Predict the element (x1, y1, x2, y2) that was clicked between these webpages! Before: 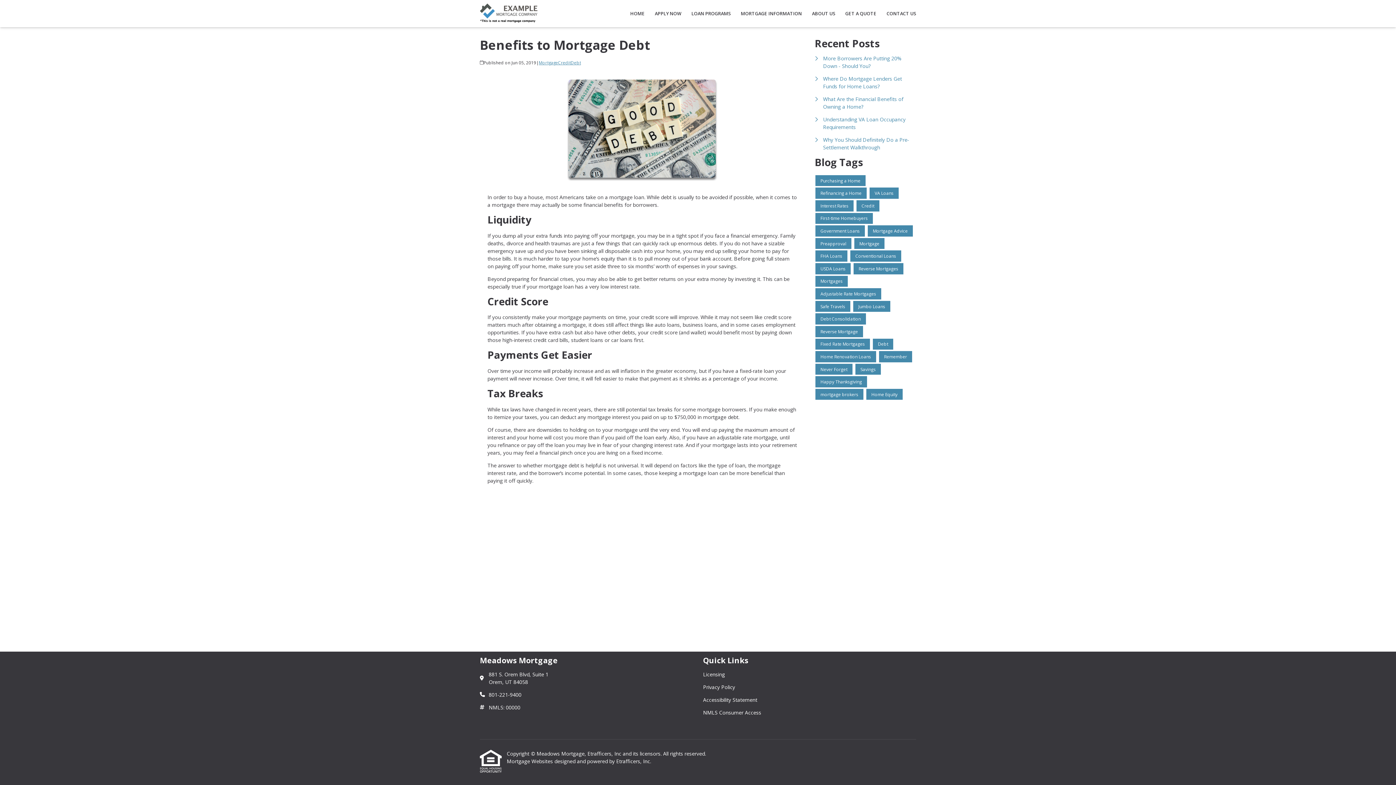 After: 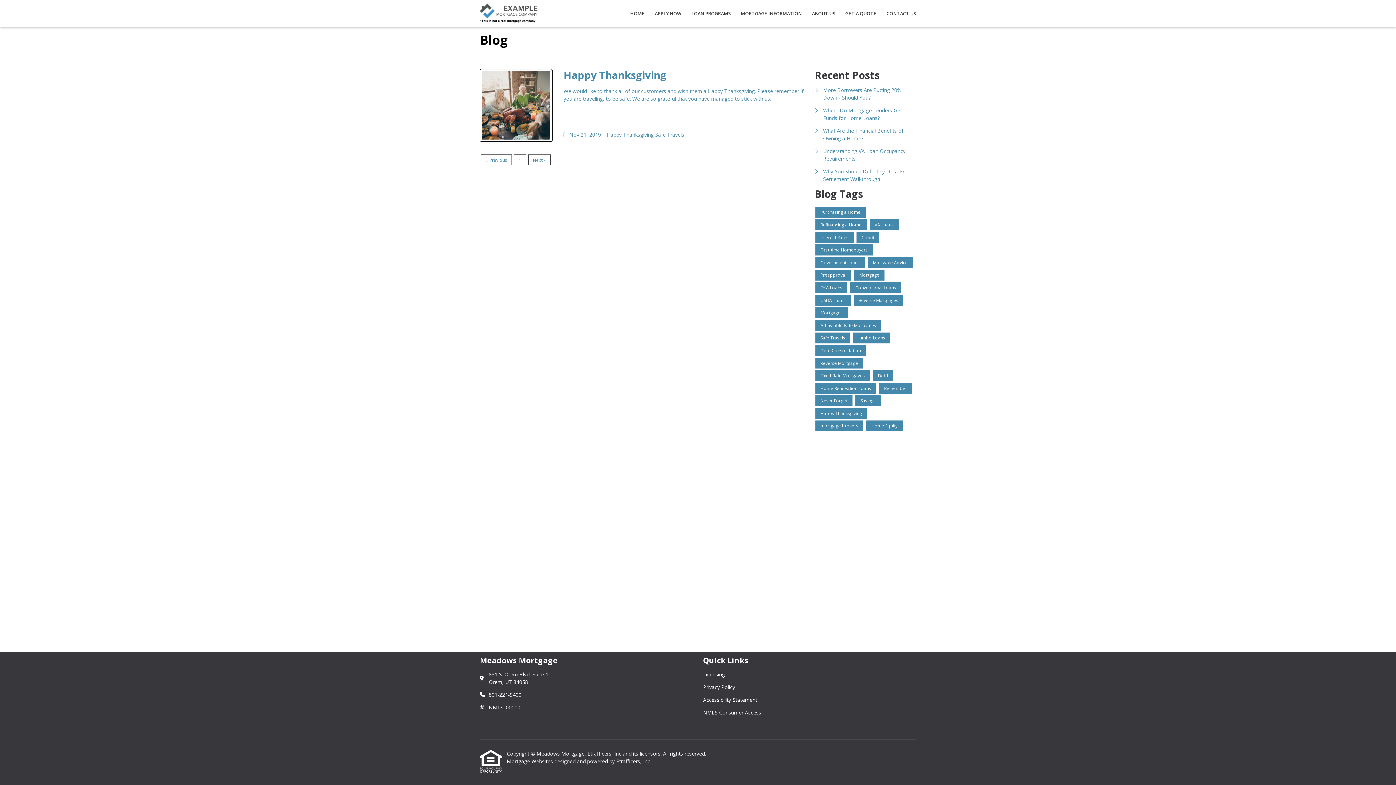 Action: label: Safe Travels bbox: (815, 300, 850, 312)